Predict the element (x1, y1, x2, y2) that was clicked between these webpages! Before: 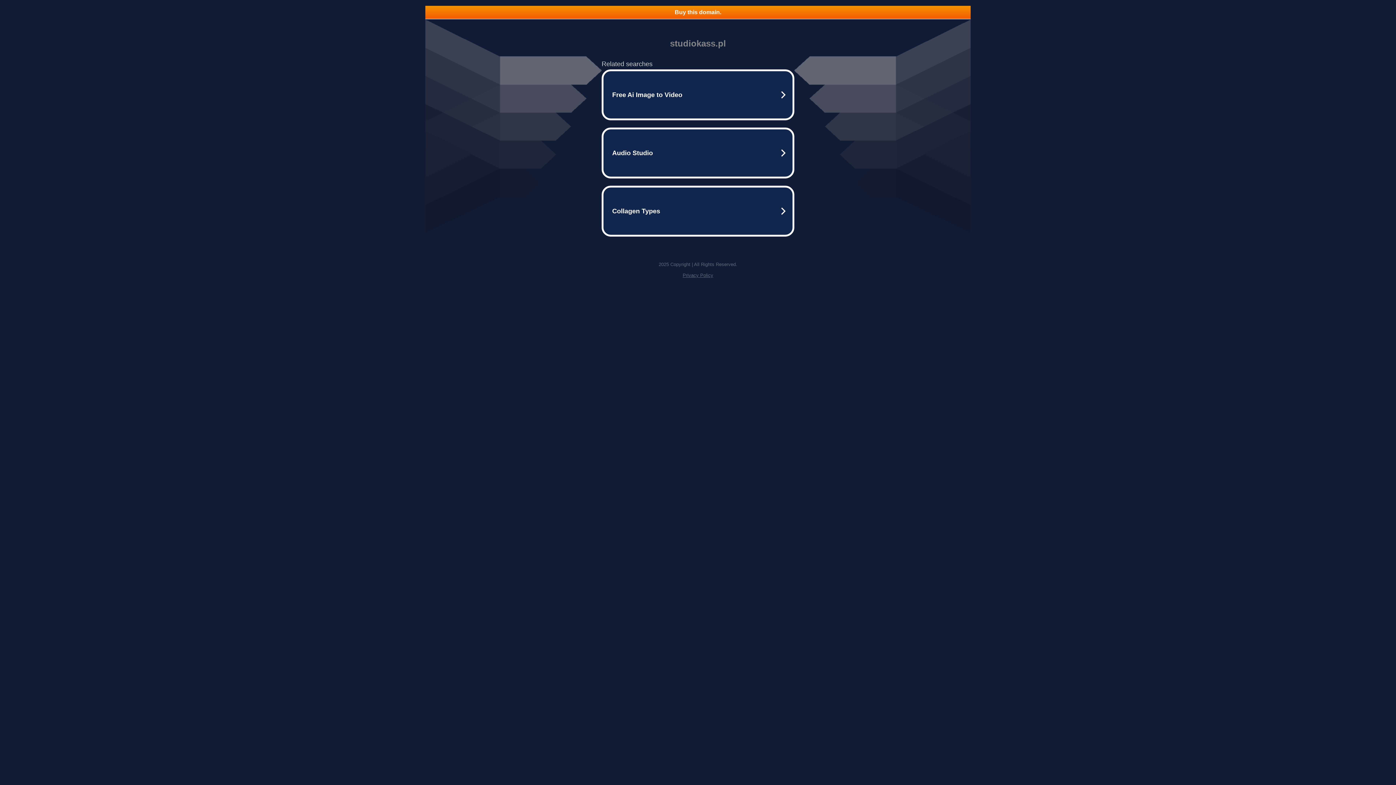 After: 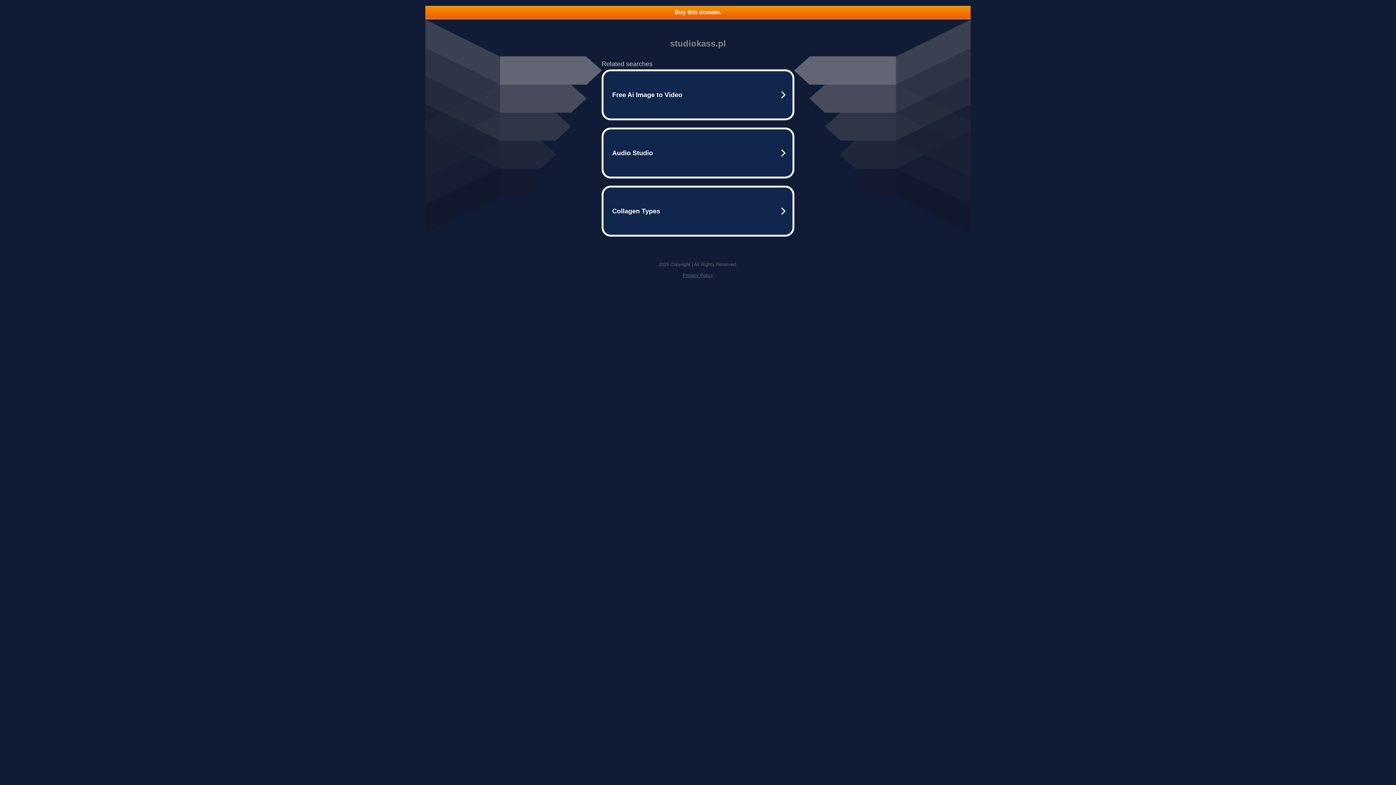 Action: bbox: (682, 272, 713, 278) label: Privacy Policy